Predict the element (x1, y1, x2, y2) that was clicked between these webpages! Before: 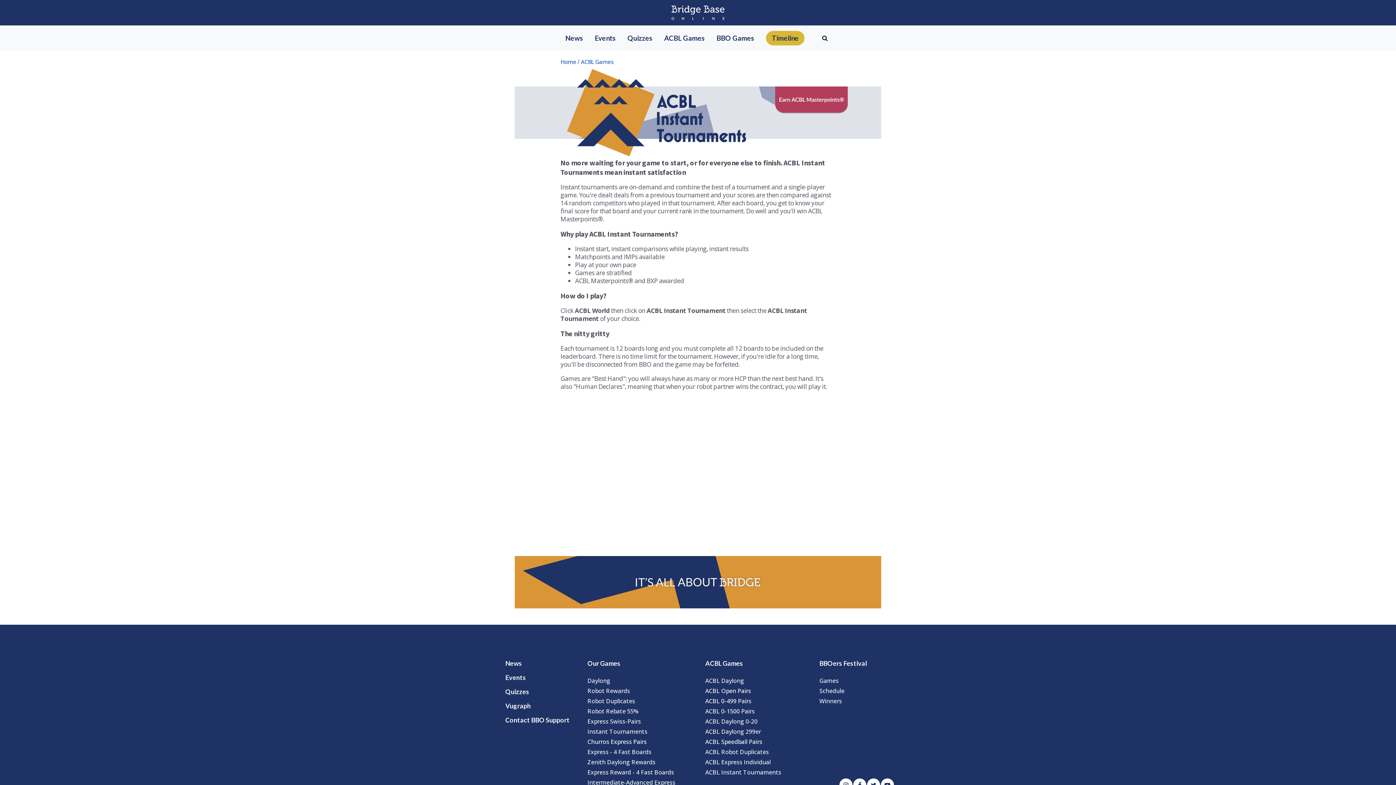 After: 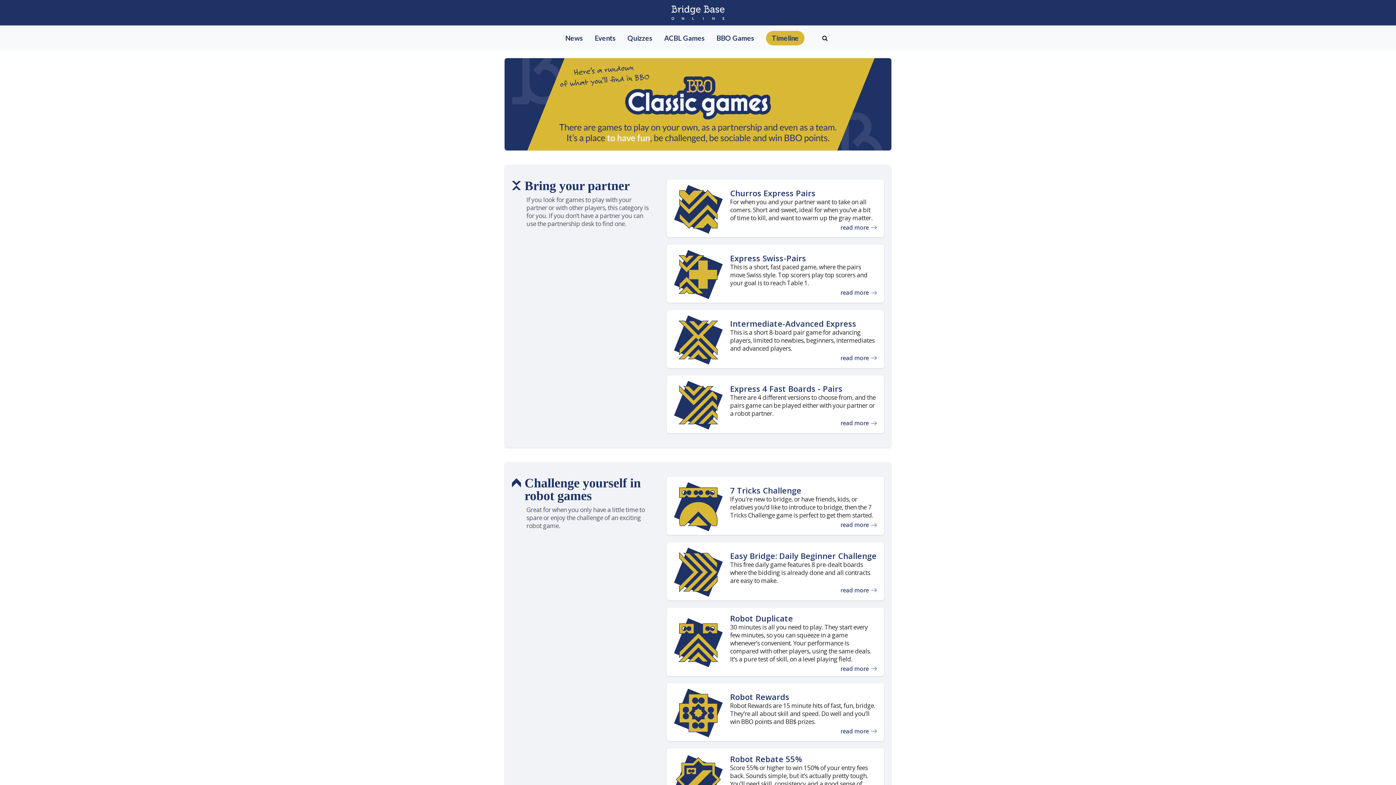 Action: label: BBO Games bbox: (716, 28, 754, 48)